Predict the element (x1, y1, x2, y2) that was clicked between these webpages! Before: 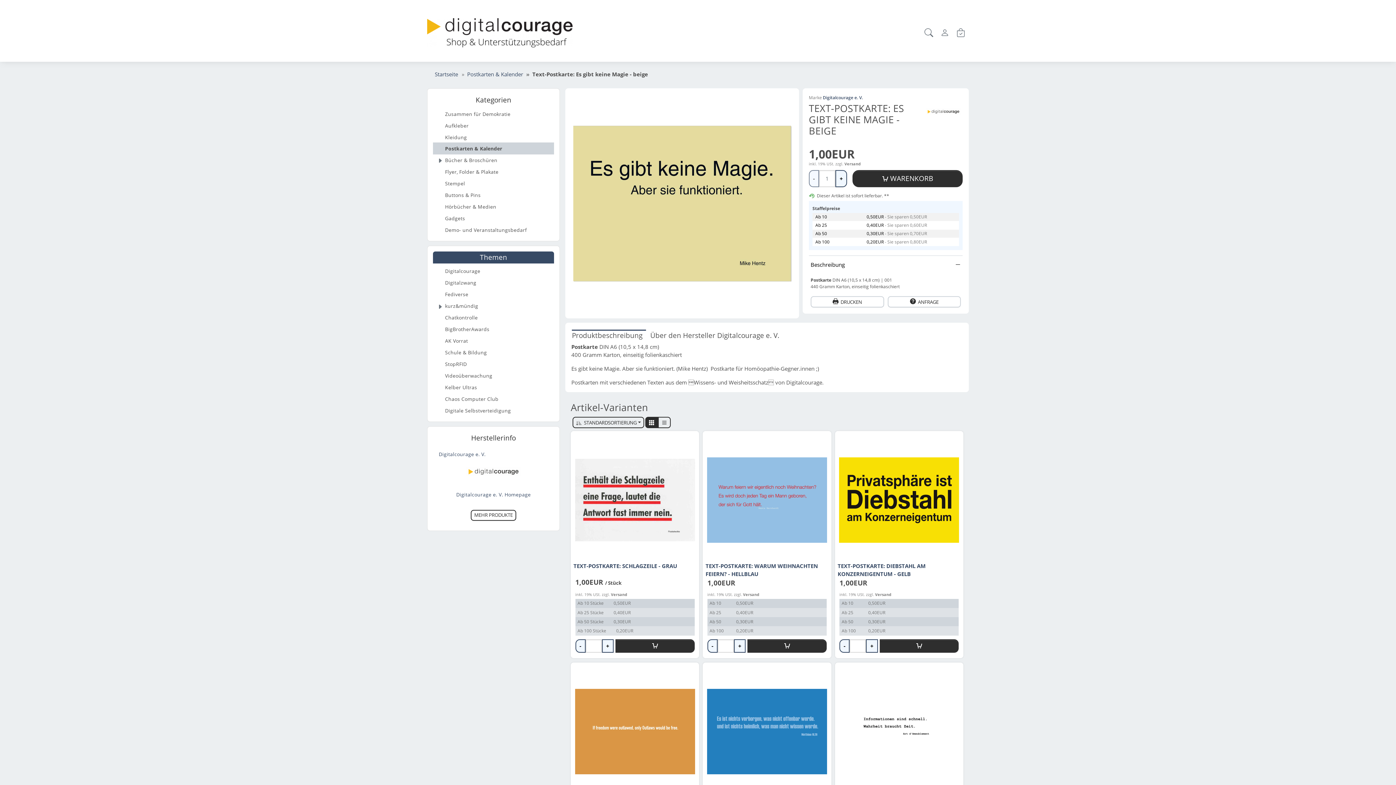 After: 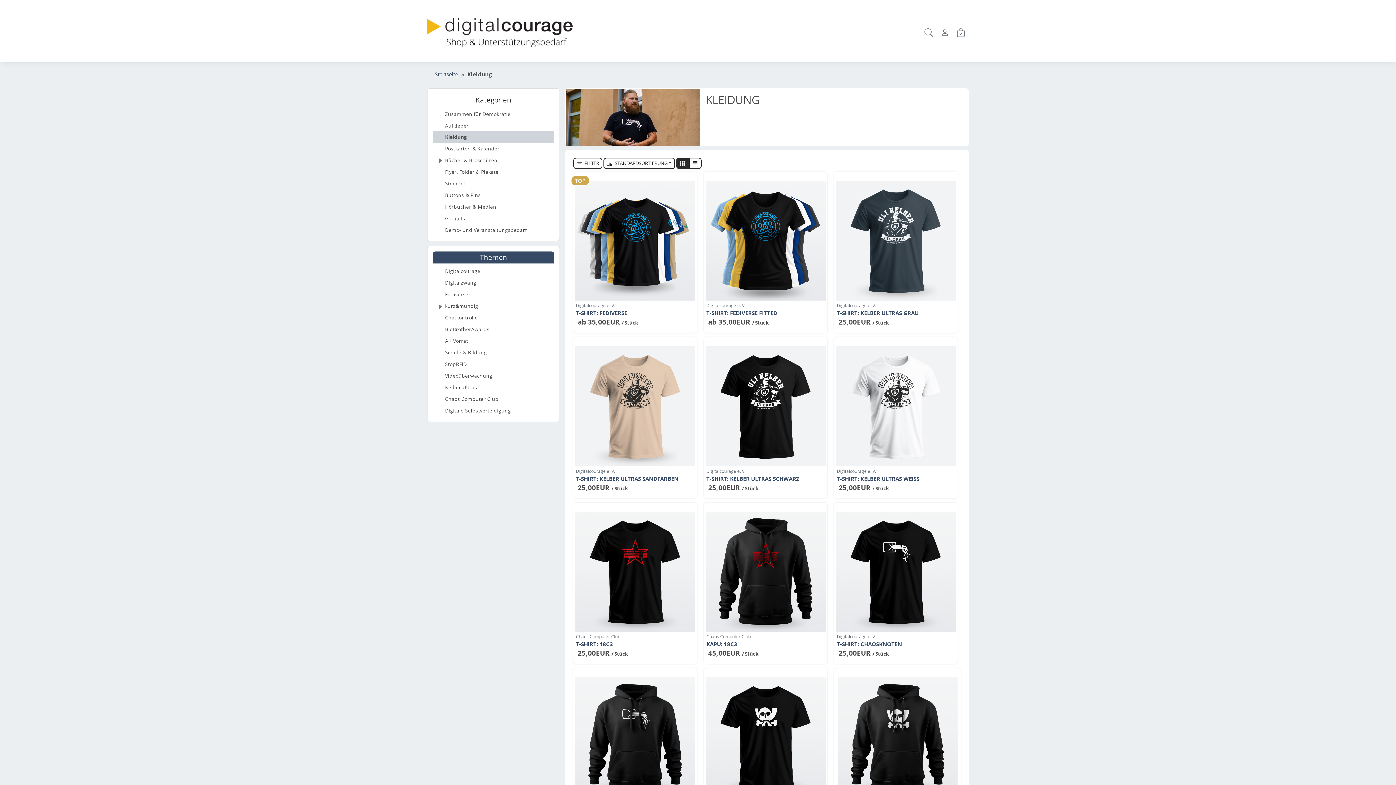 Action: label: Kleidung bbox: (433, 131, 554, 143)